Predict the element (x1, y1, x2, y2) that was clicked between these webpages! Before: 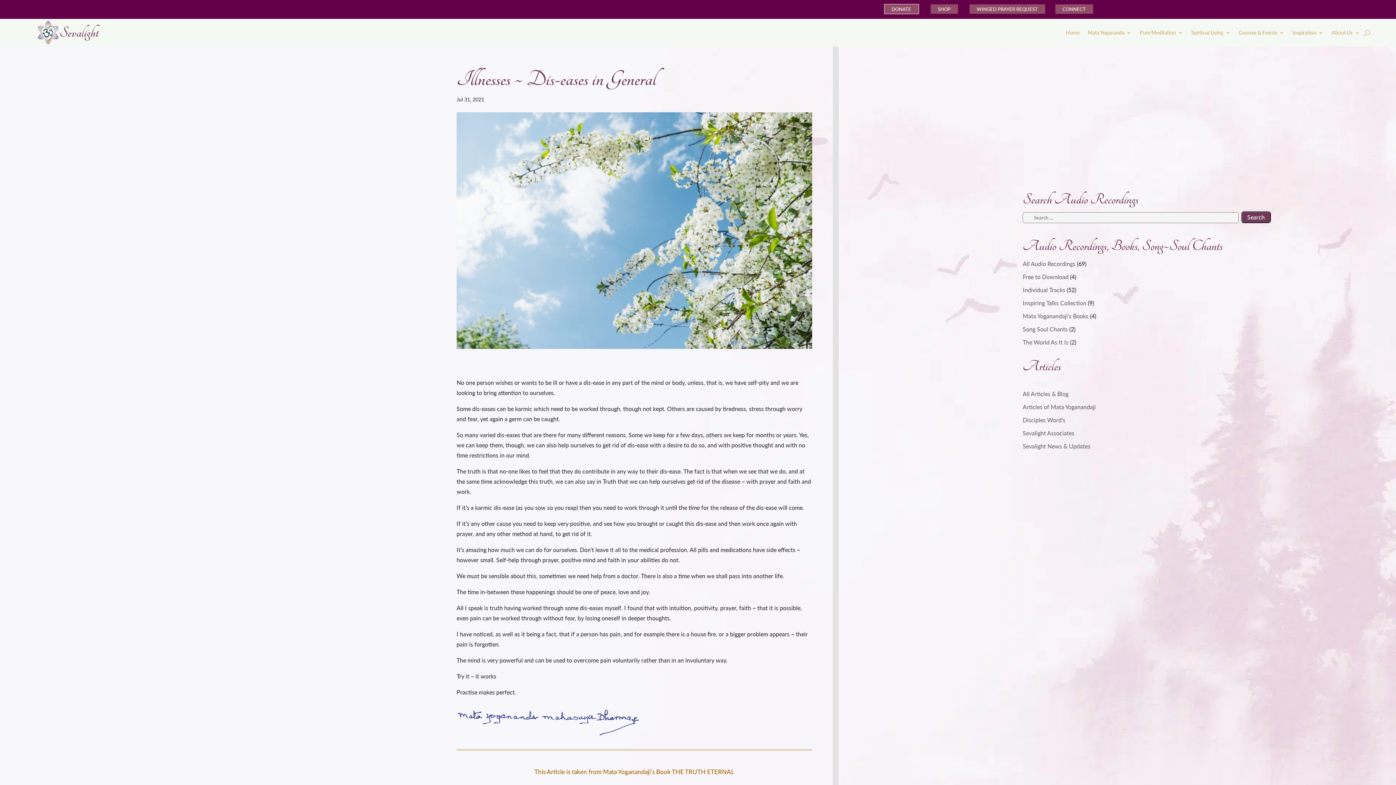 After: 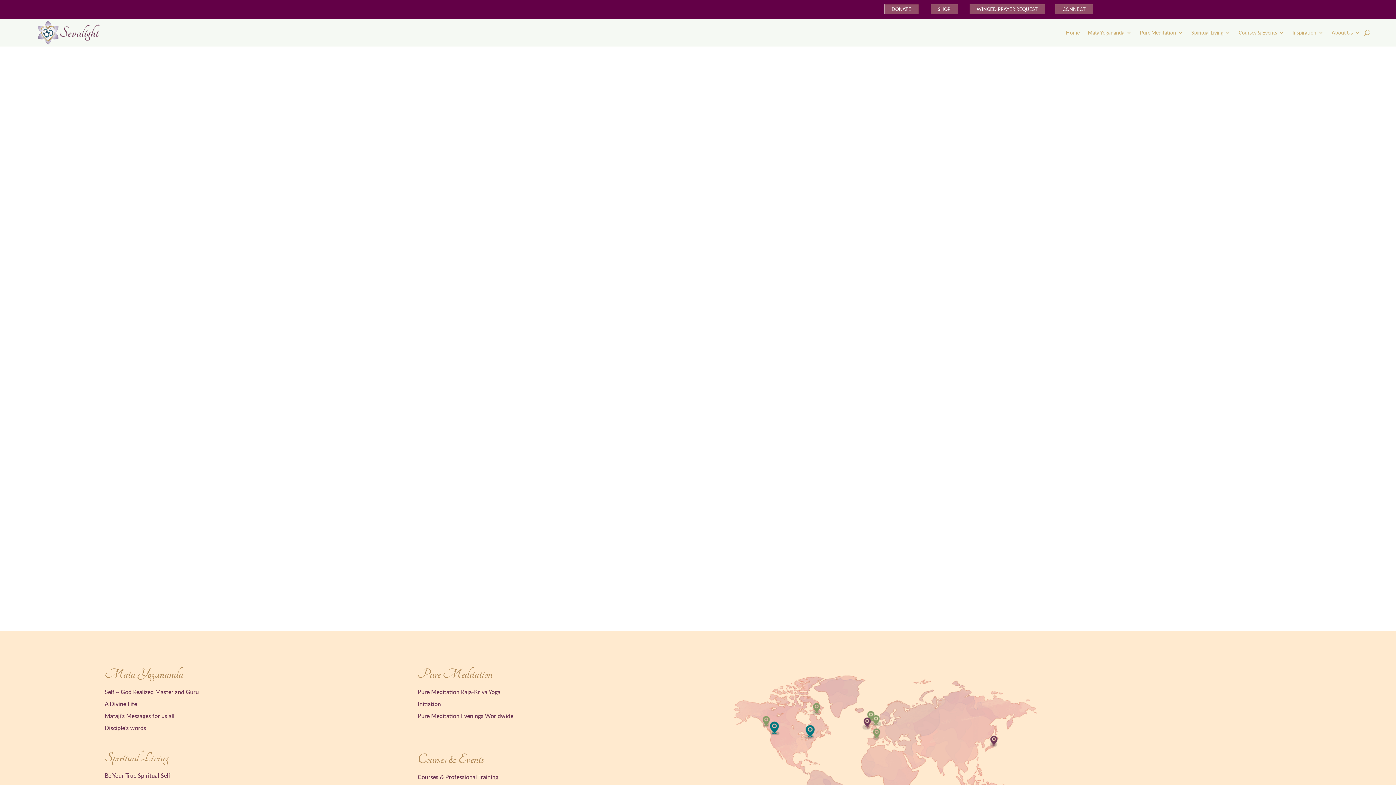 Action: bbox: (930, 4, 958, 13) label: SHOP